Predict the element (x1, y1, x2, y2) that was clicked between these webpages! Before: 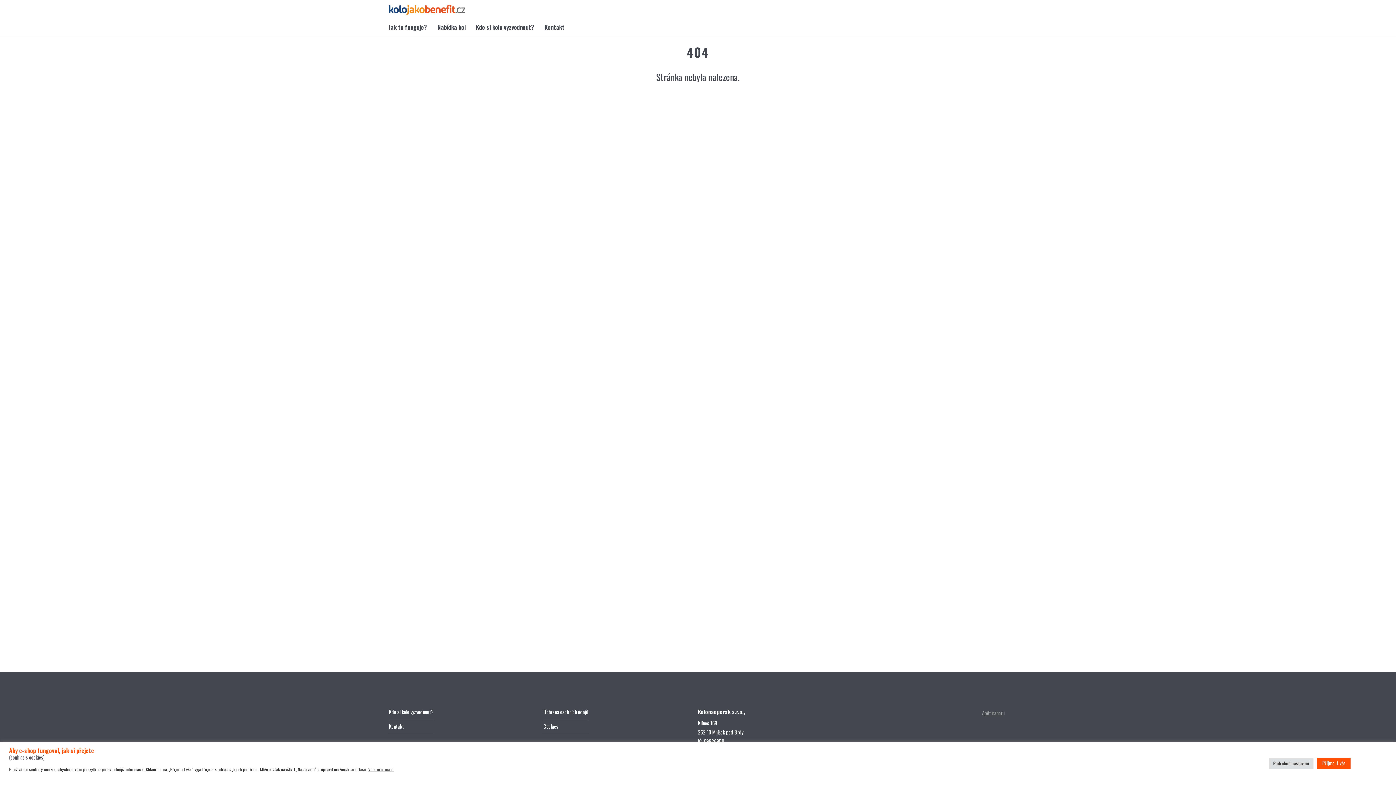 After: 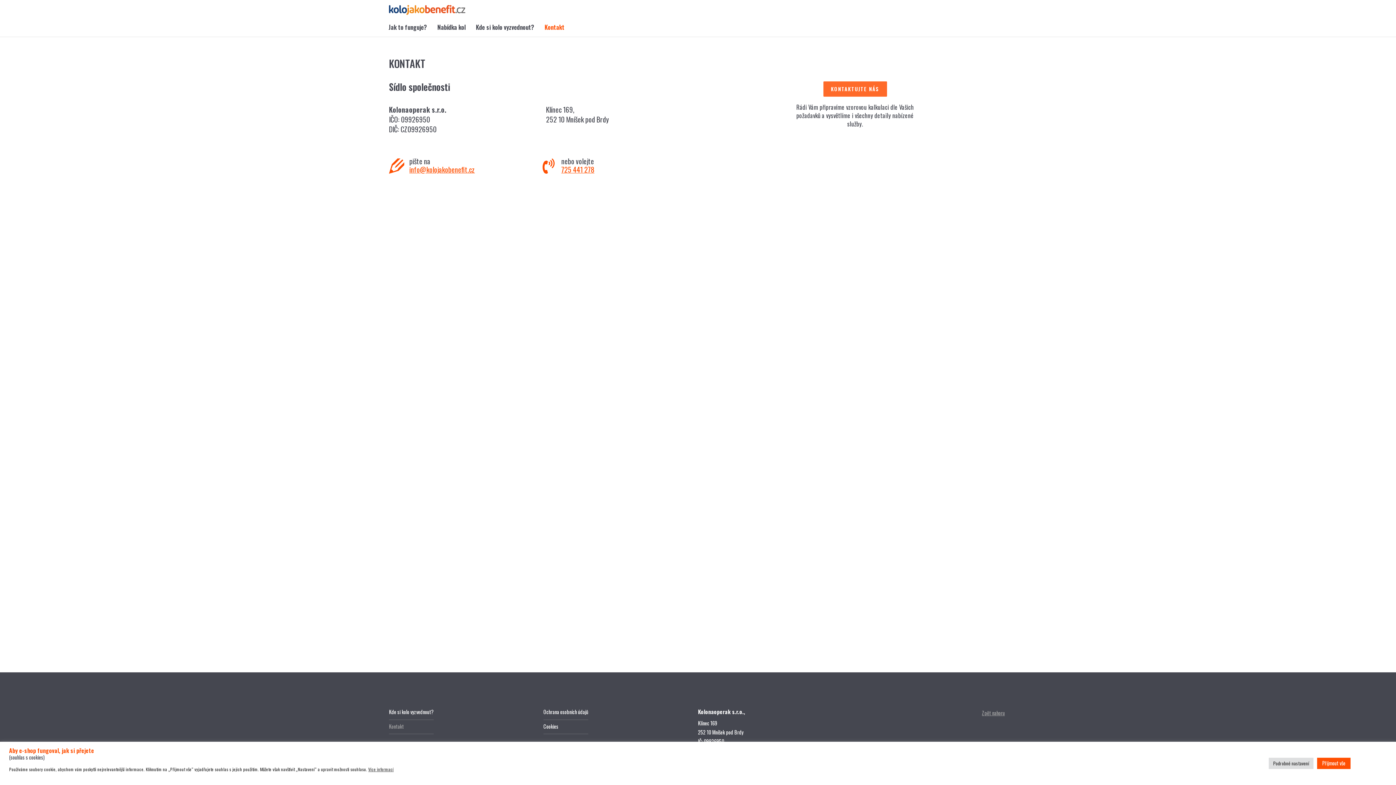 Action: label: Kontakt bbox: (389, 722, 433, 730)